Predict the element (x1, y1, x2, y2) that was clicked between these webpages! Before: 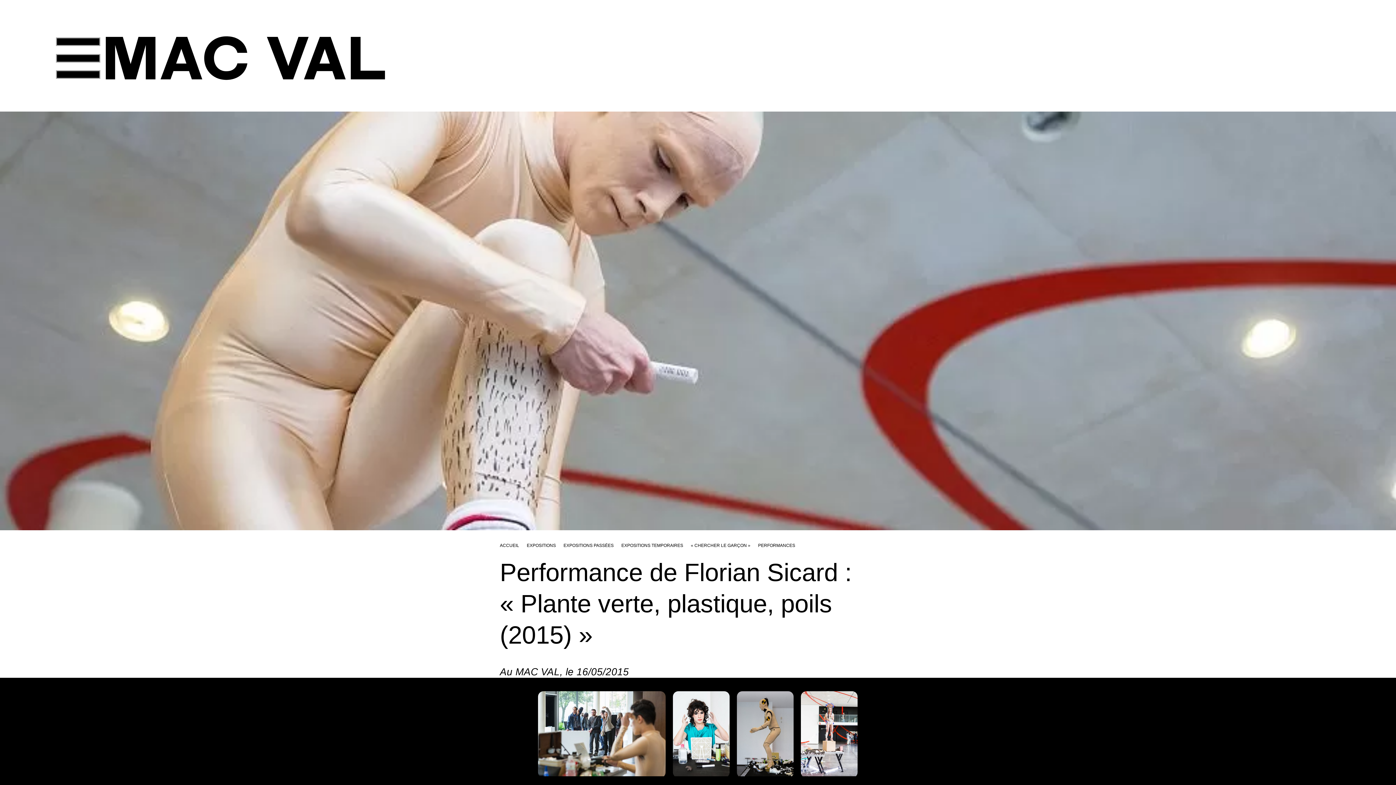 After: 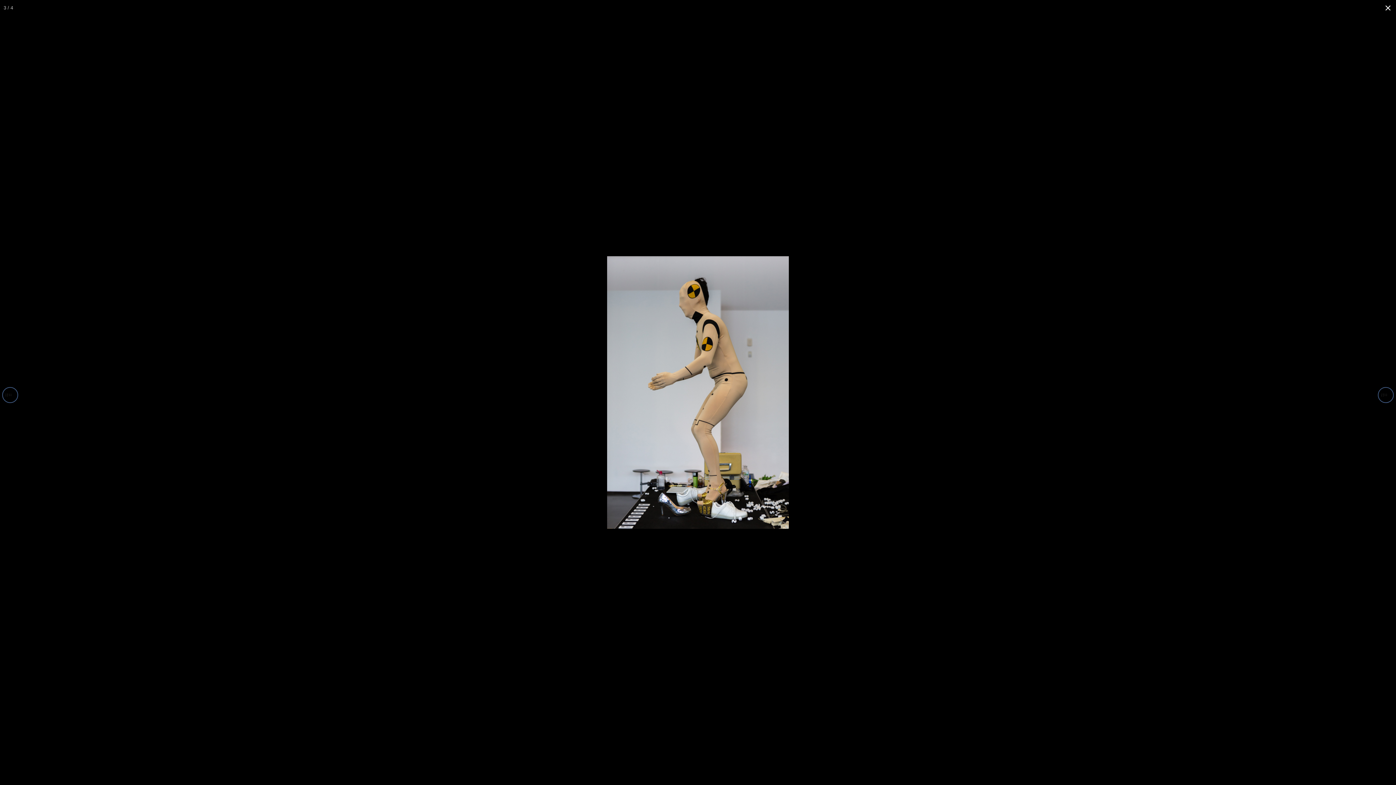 Action: bbox: (737, 691, 793, 776)